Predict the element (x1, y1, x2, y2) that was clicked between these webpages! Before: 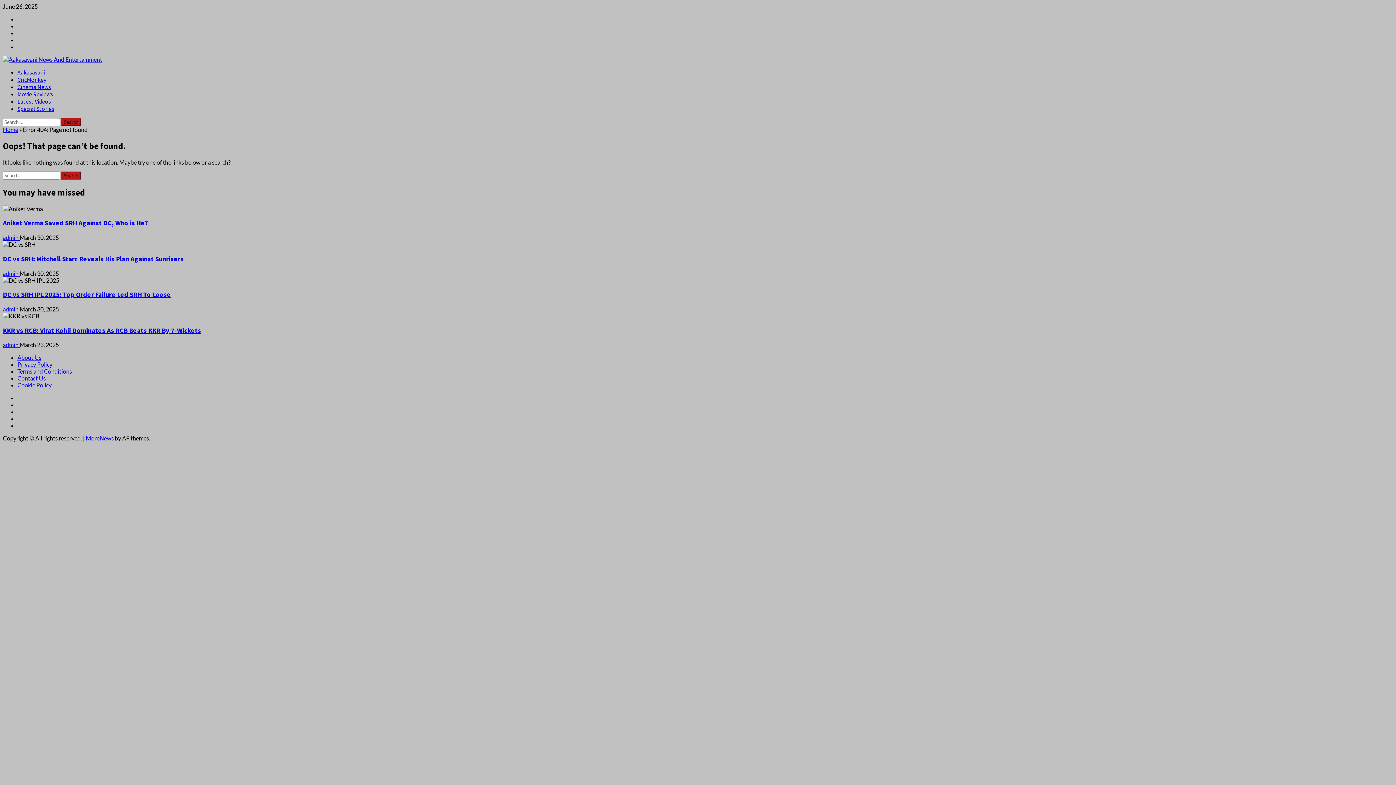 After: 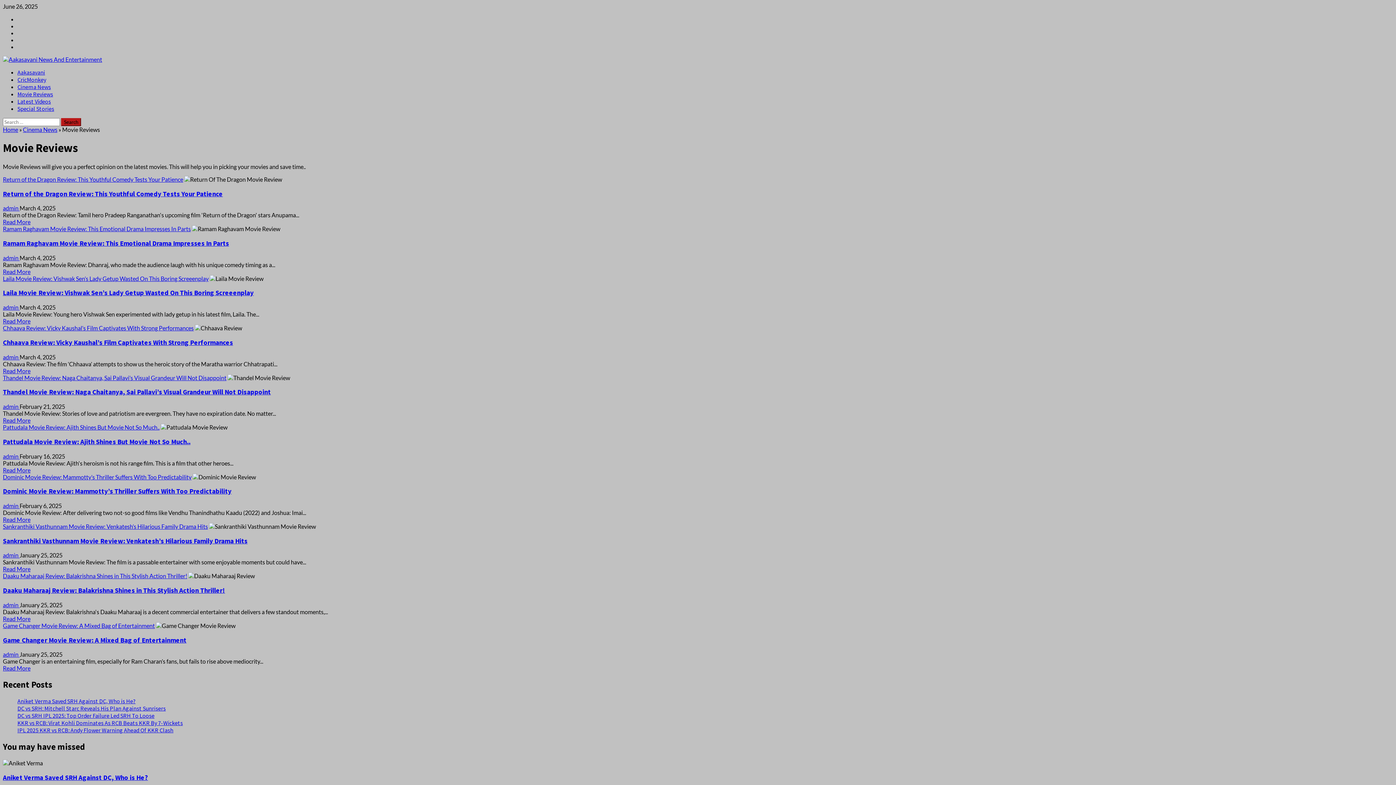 Action: bbox: (17, 90, 53, 97) label: Movie Reviews